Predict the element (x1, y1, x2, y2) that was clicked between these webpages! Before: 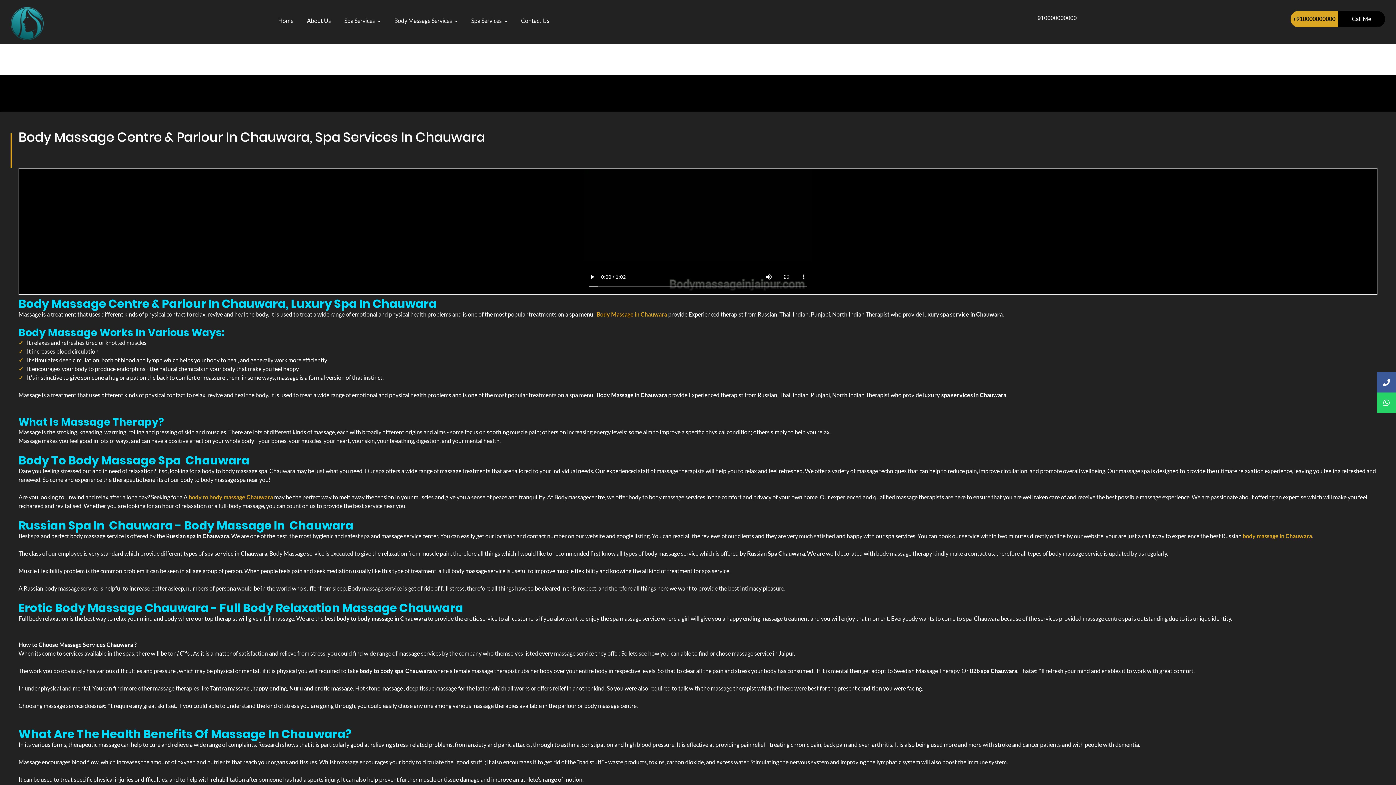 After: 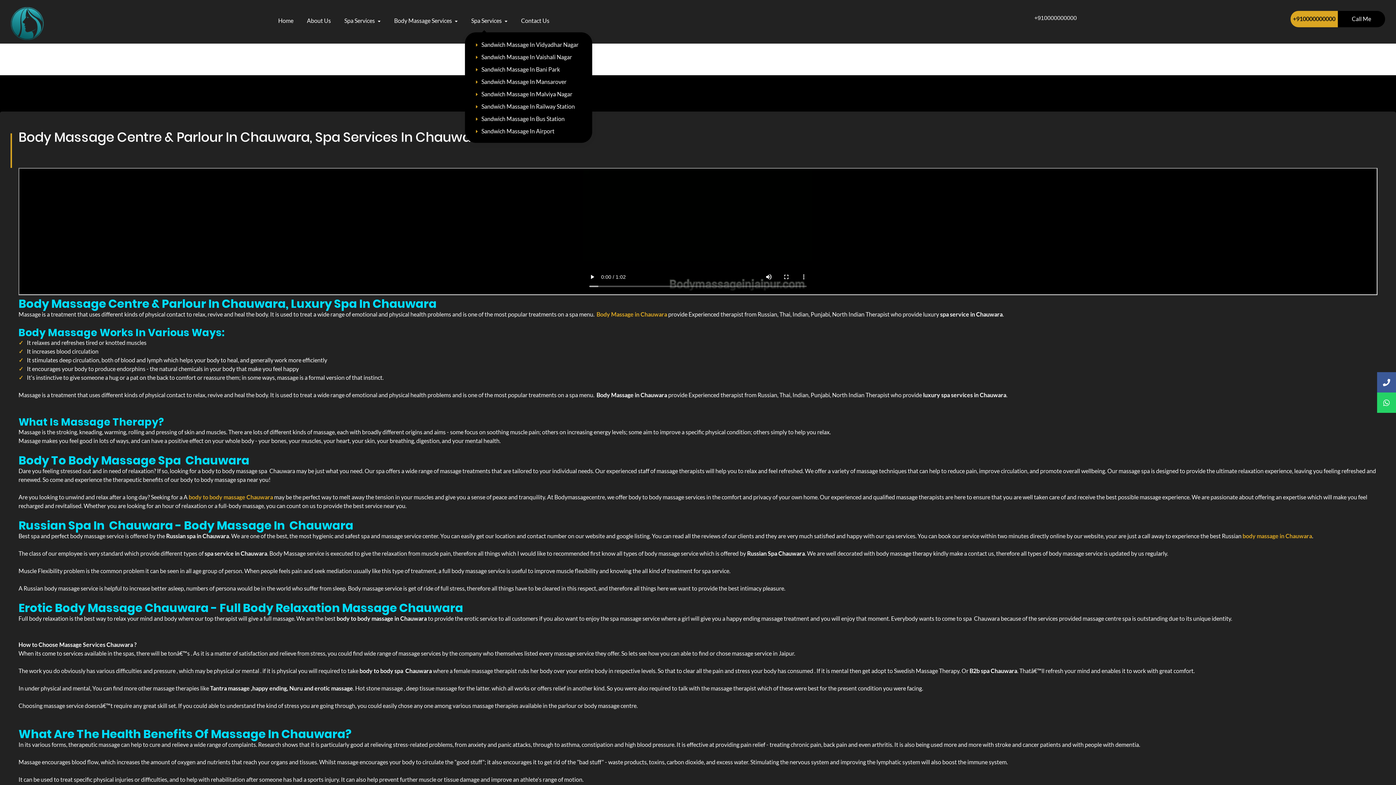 Action: label: Spa Services  bbox: (465, 9, 513, 32)